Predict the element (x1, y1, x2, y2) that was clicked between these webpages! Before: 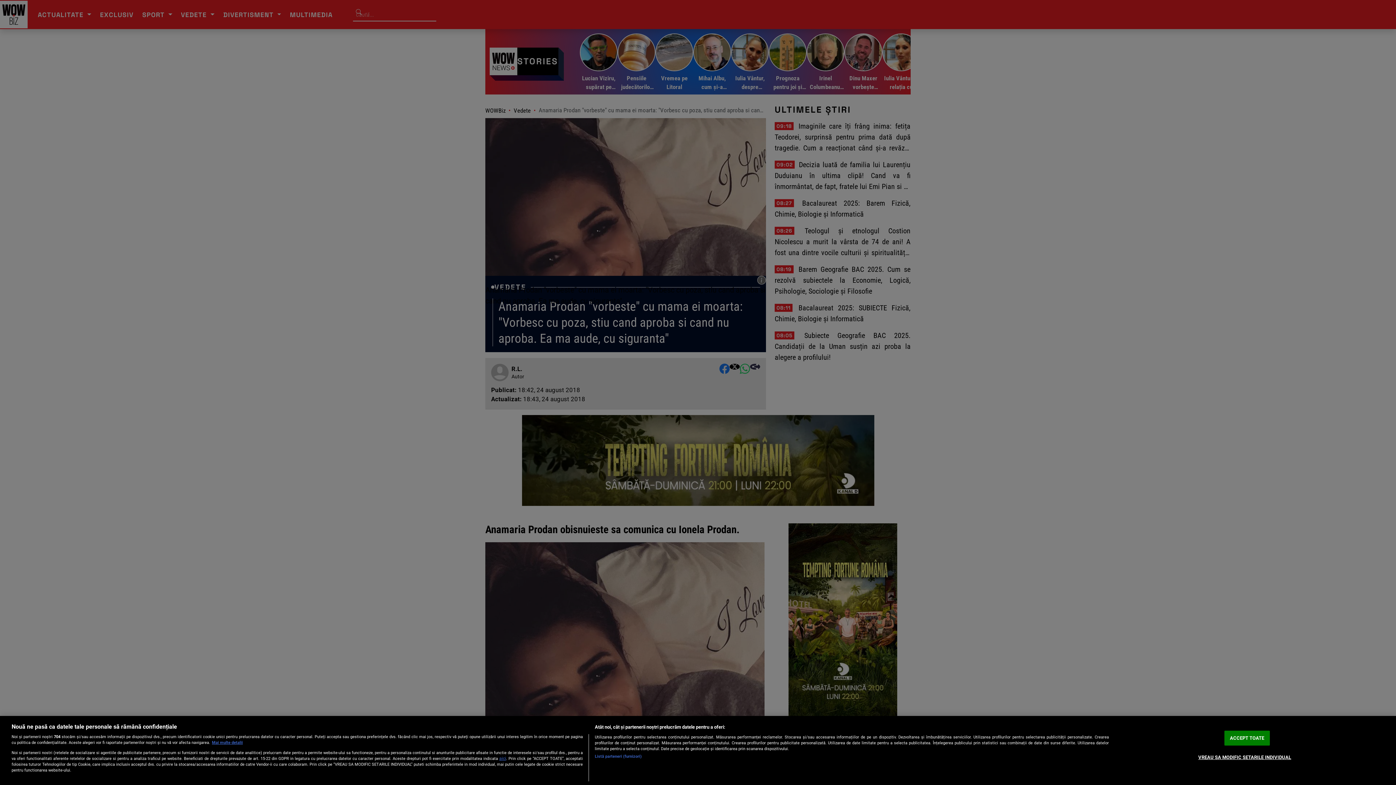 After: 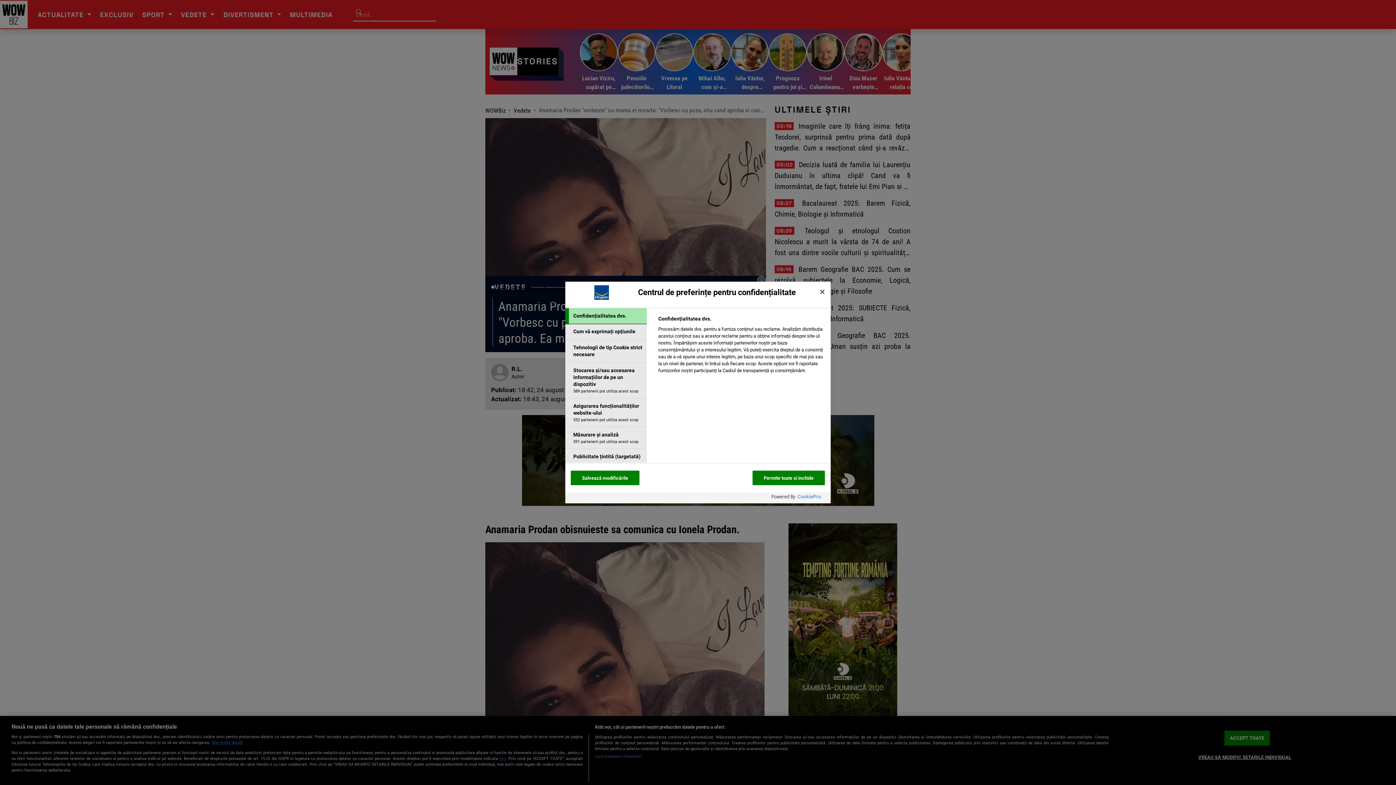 Action: label: VREAU SA MODIFIC SETARILE INDIVIDUAL bbox: (1198, 750, 1291, 764)